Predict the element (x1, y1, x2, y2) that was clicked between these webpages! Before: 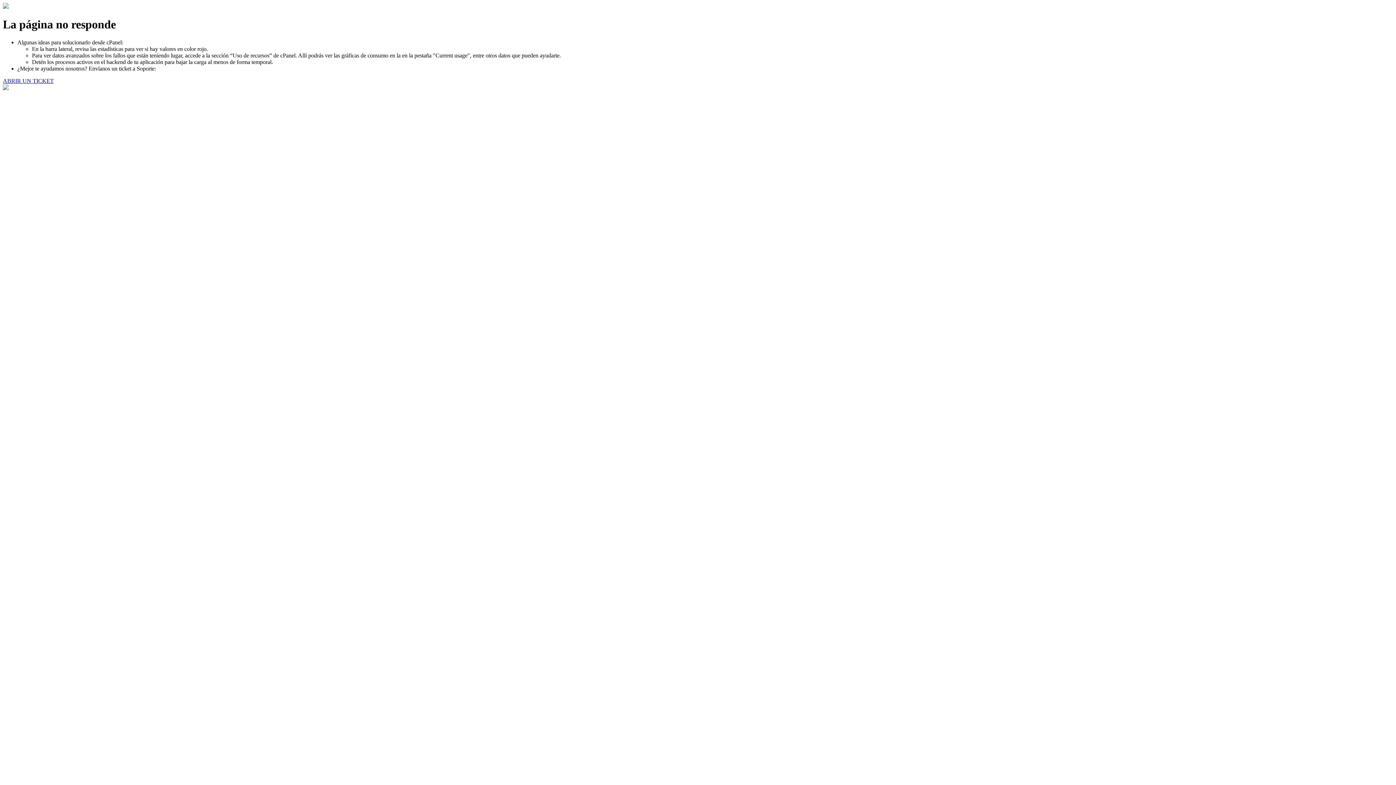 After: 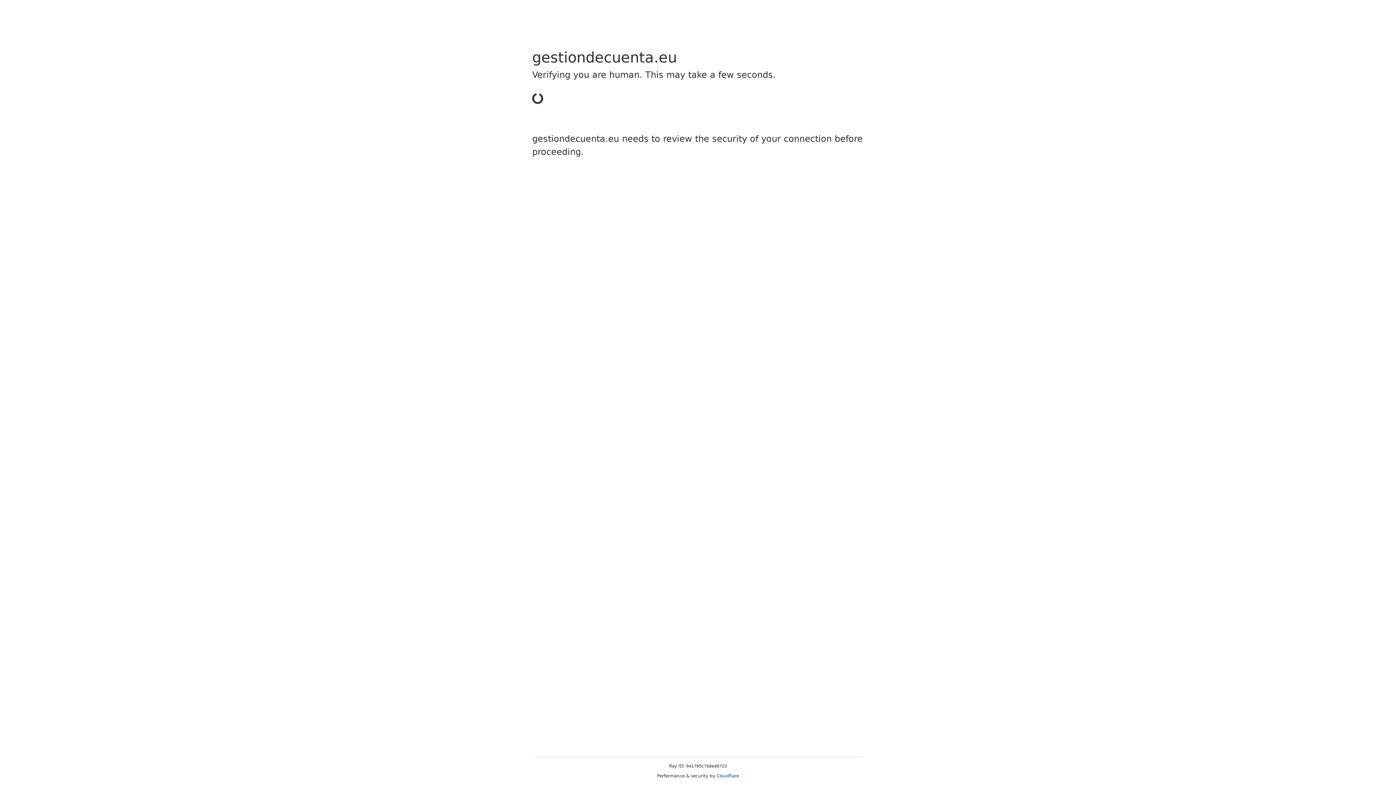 Action: label: ABRIR UN TICKET bbox: (2, 77, 53, 83)